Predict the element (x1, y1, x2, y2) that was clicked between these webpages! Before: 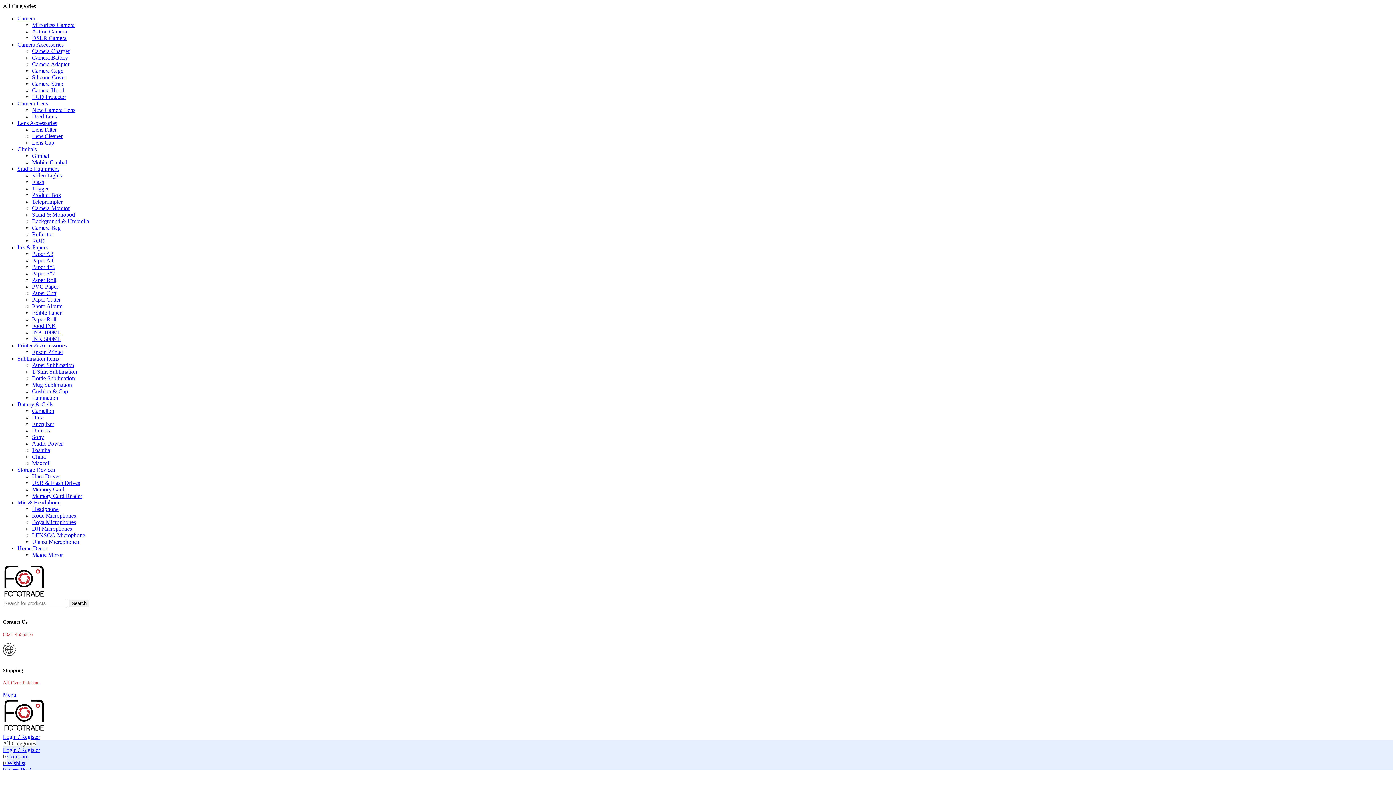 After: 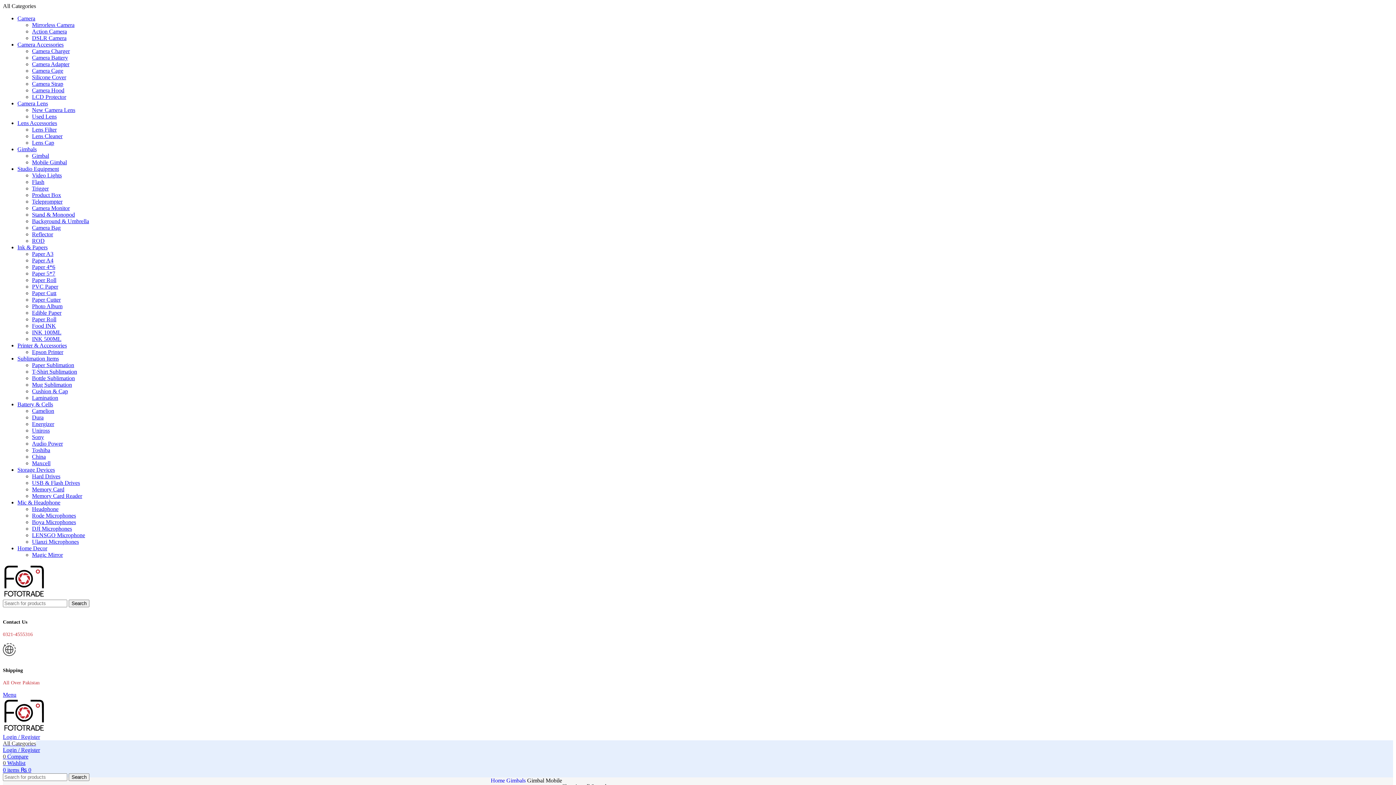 Action: bbox: (32, 159, 66, 165) label: Mobile Gimbal